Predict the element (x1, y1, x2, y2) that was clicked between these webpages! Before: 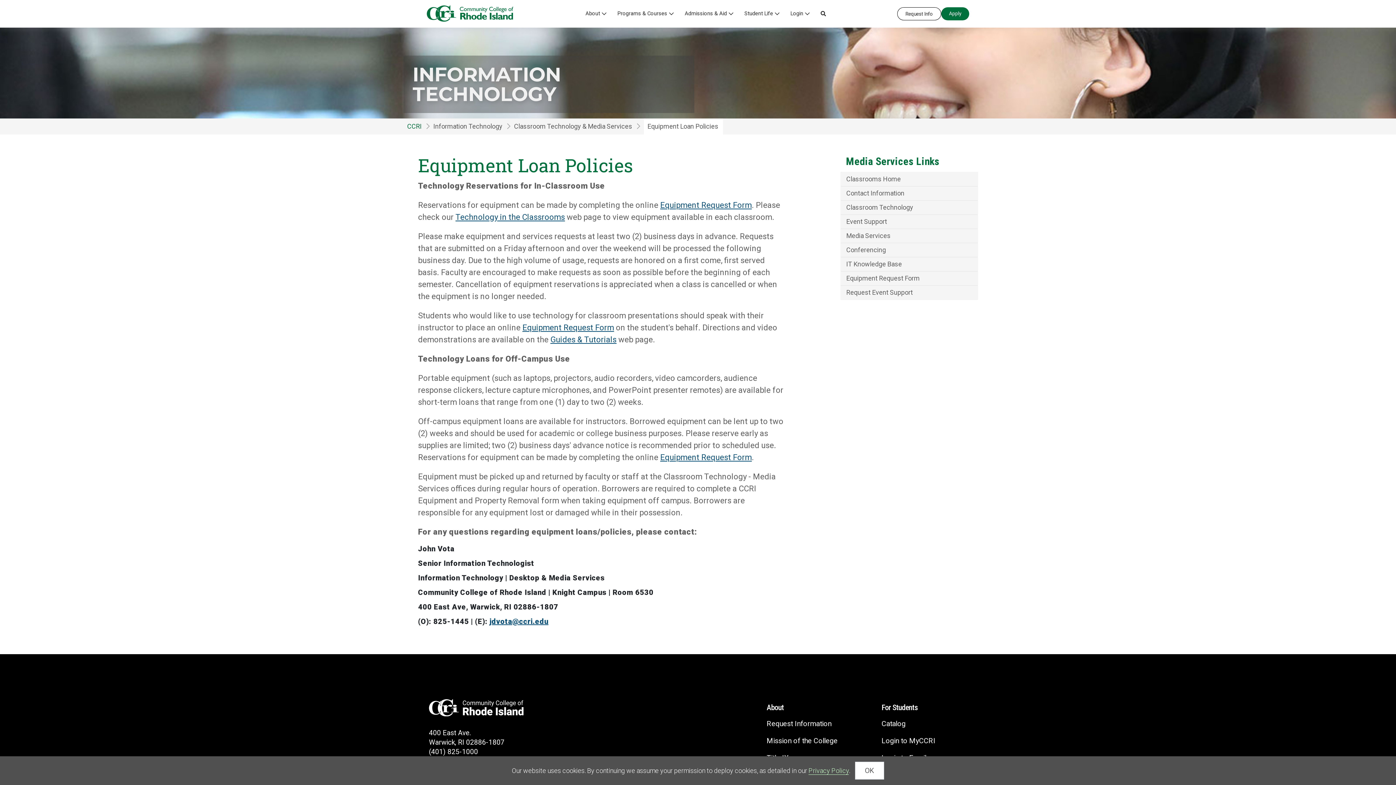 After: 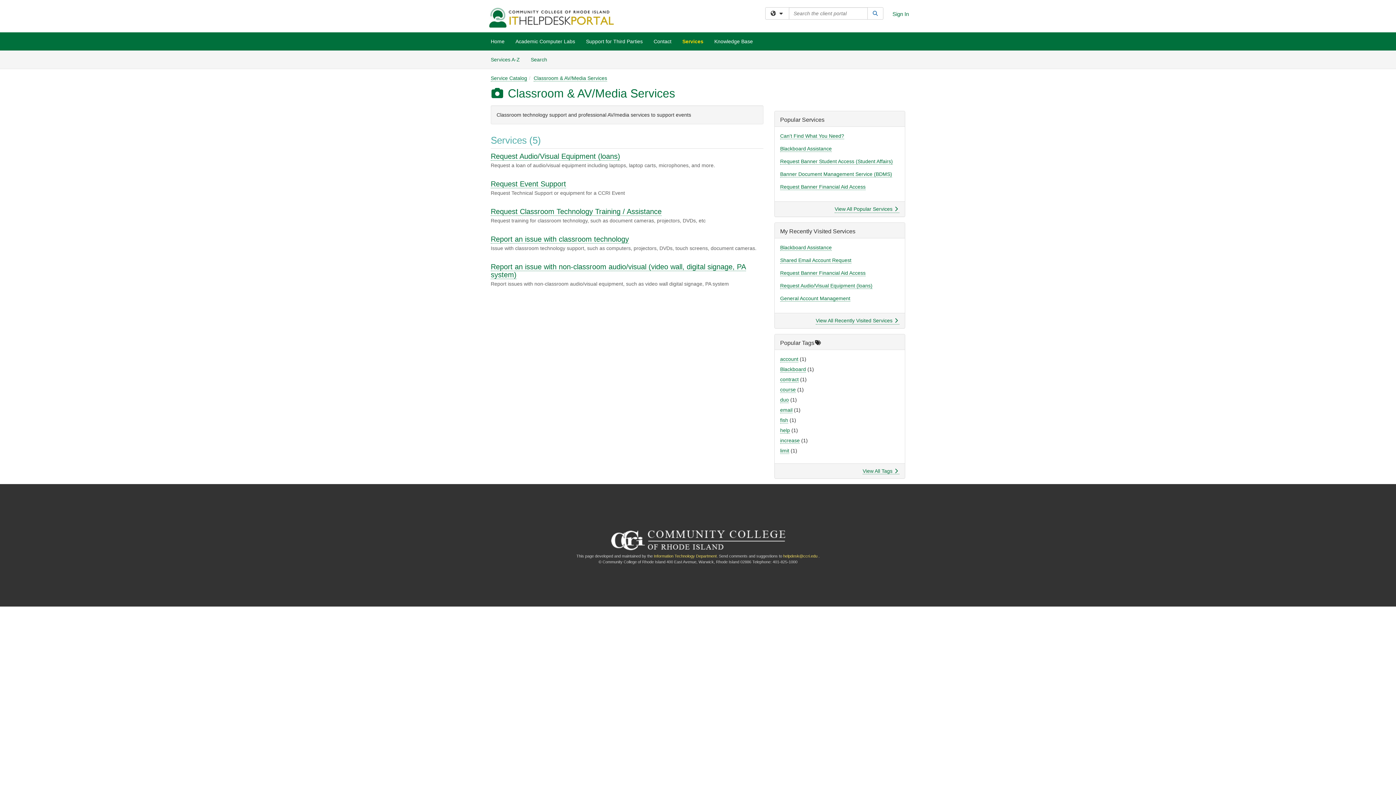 Action: bbox: (522, 323, 614, 332) label: Equipment Request Form